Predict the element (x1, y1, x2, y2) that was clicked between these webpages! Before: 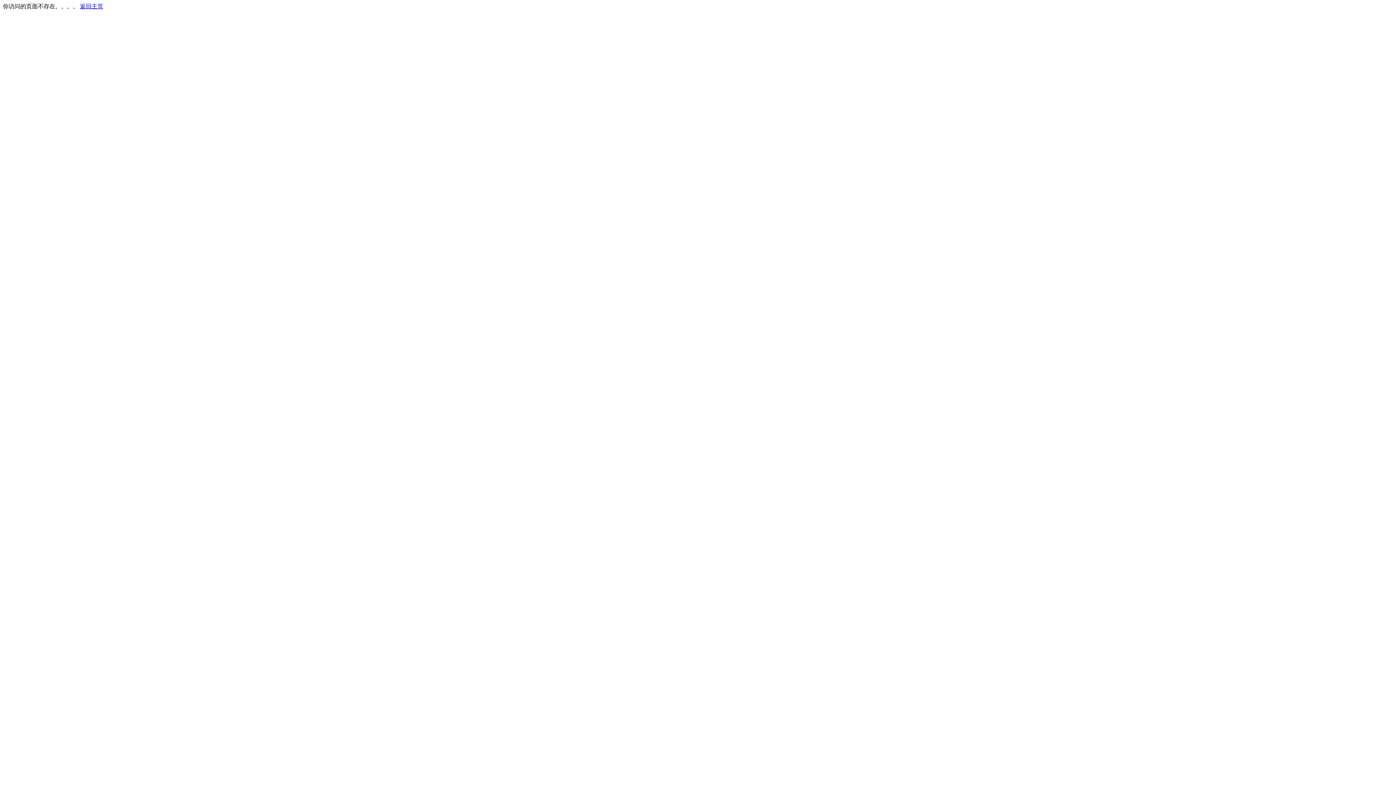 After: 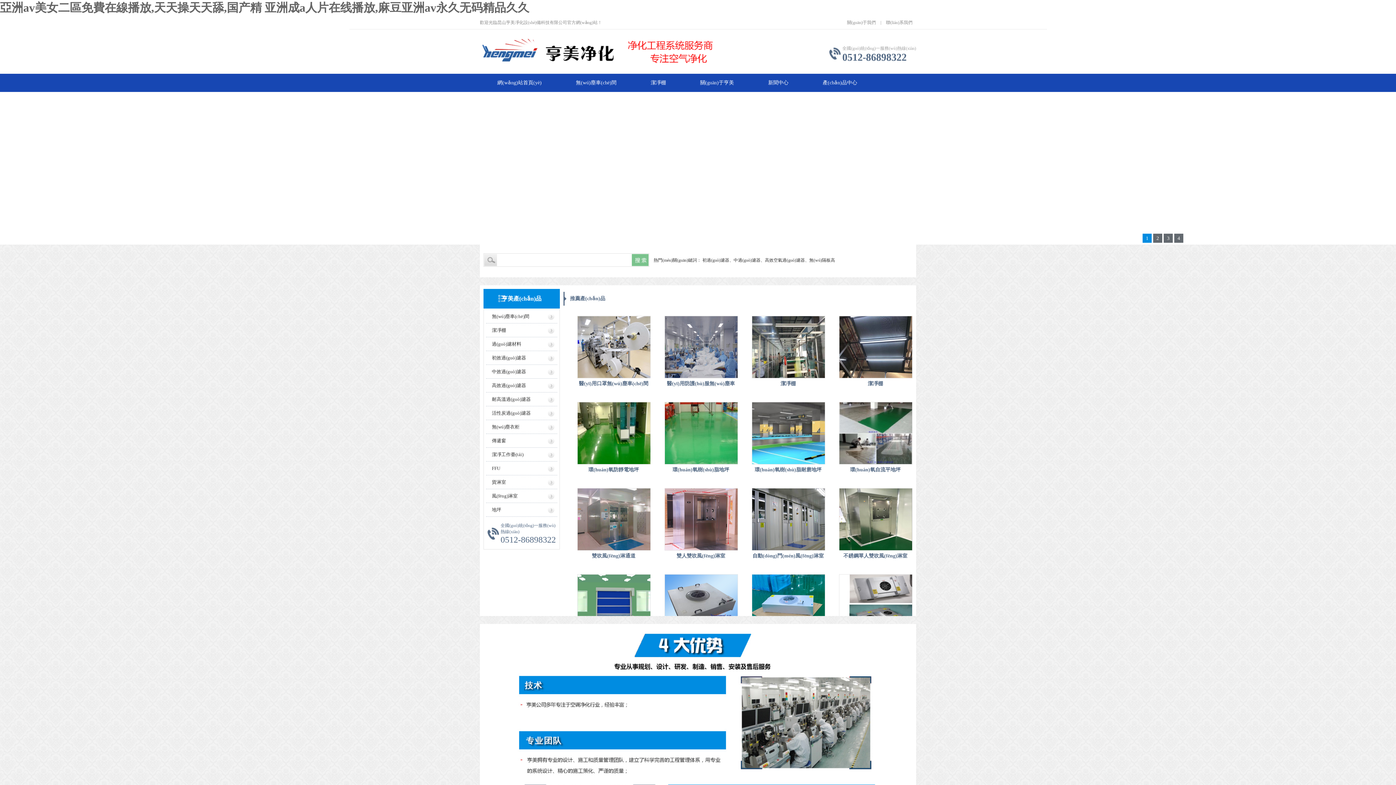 Action: bbox: (80, 3, 103, 9) label: 返回主页